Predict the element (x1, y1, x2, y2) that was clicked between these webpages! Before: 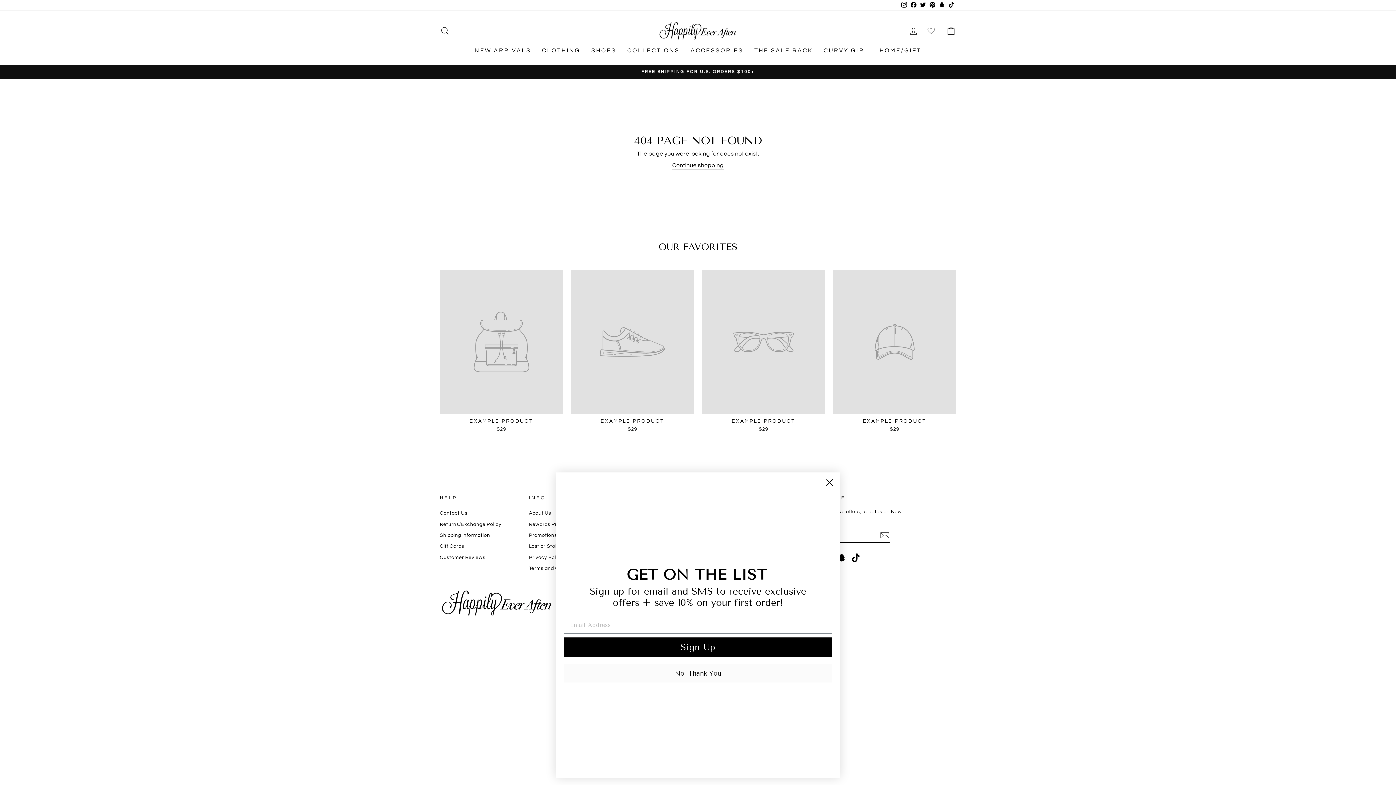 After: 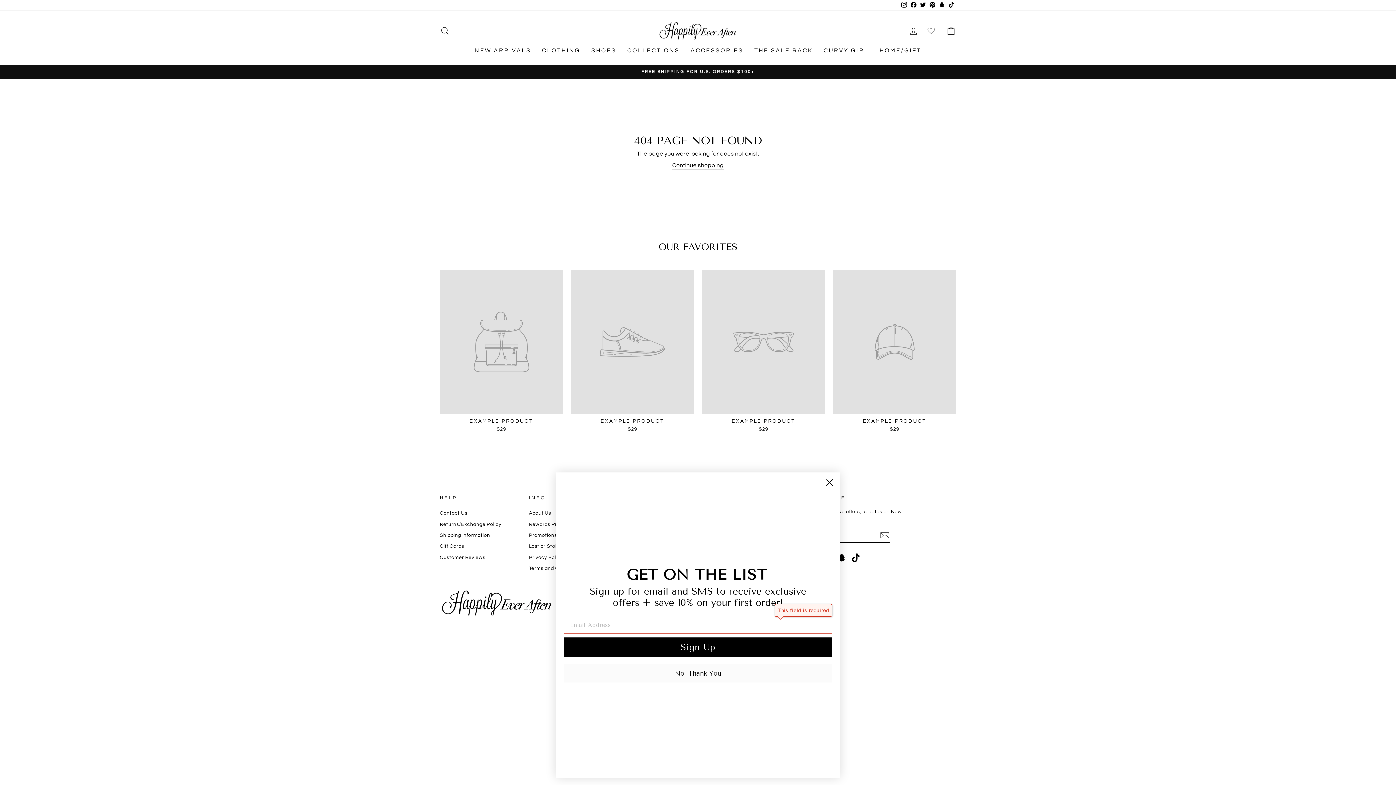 Action: label: Sign Up bbox: (564, 637, 832, 657)